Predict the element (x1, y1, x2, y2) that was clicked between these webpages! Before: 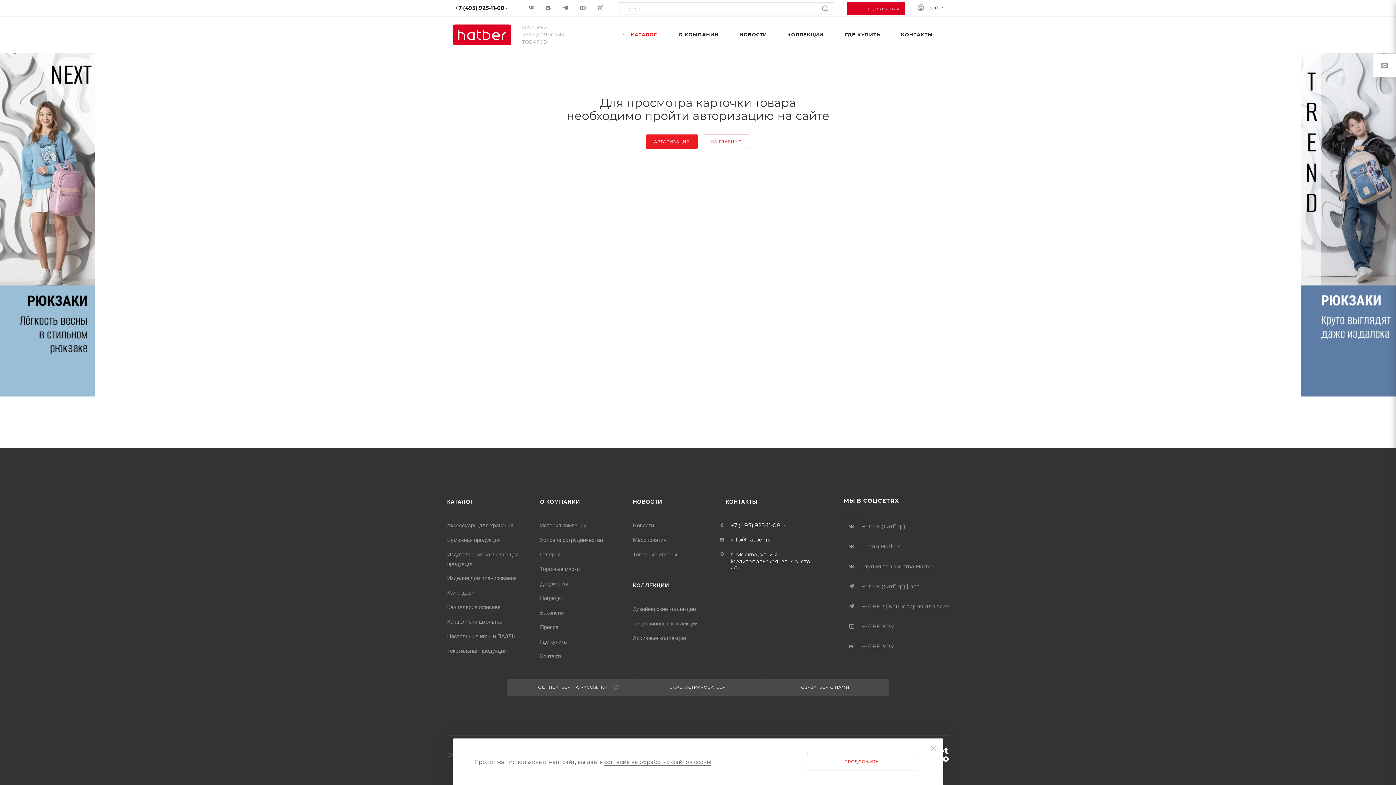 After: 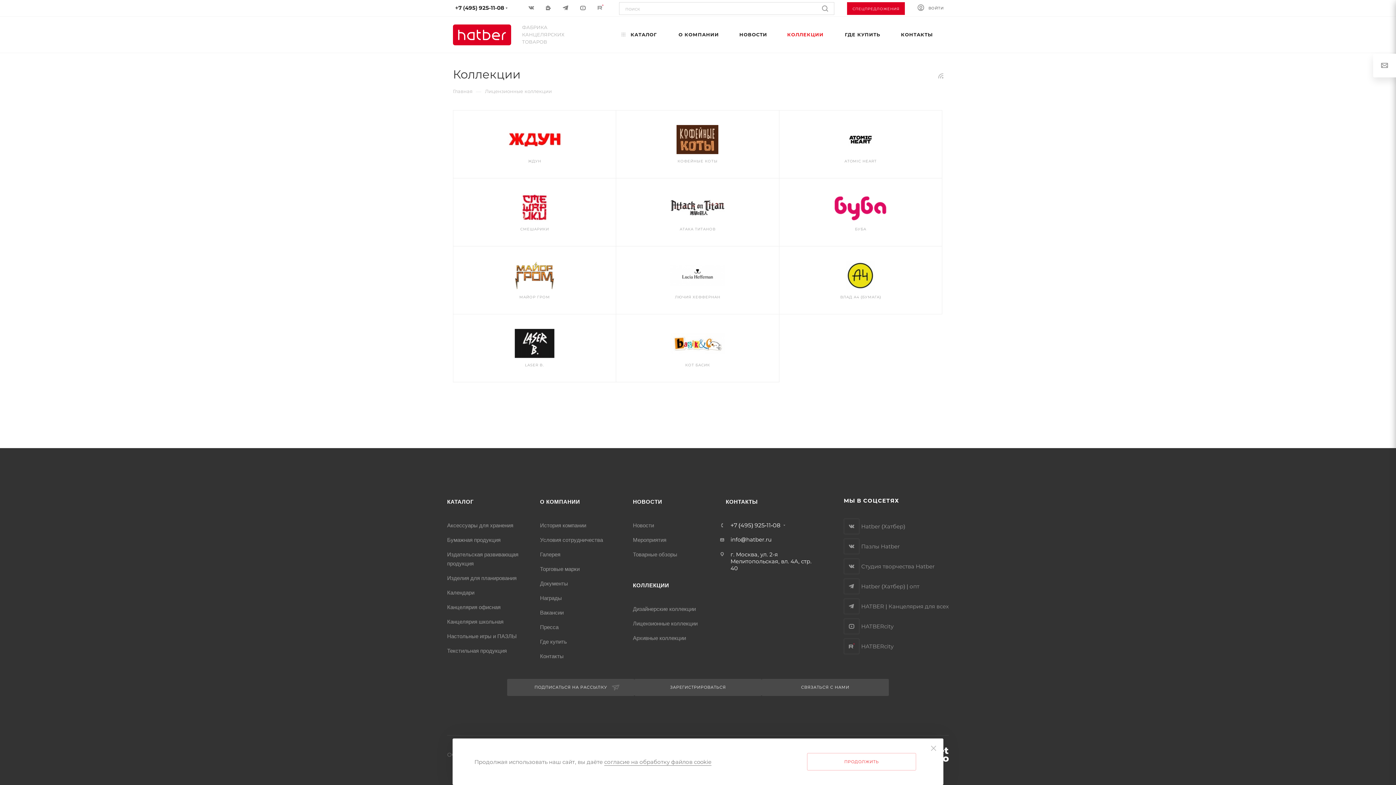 Action: label: Лицензионные коллекции bbox: (633, 620, 697, 626)